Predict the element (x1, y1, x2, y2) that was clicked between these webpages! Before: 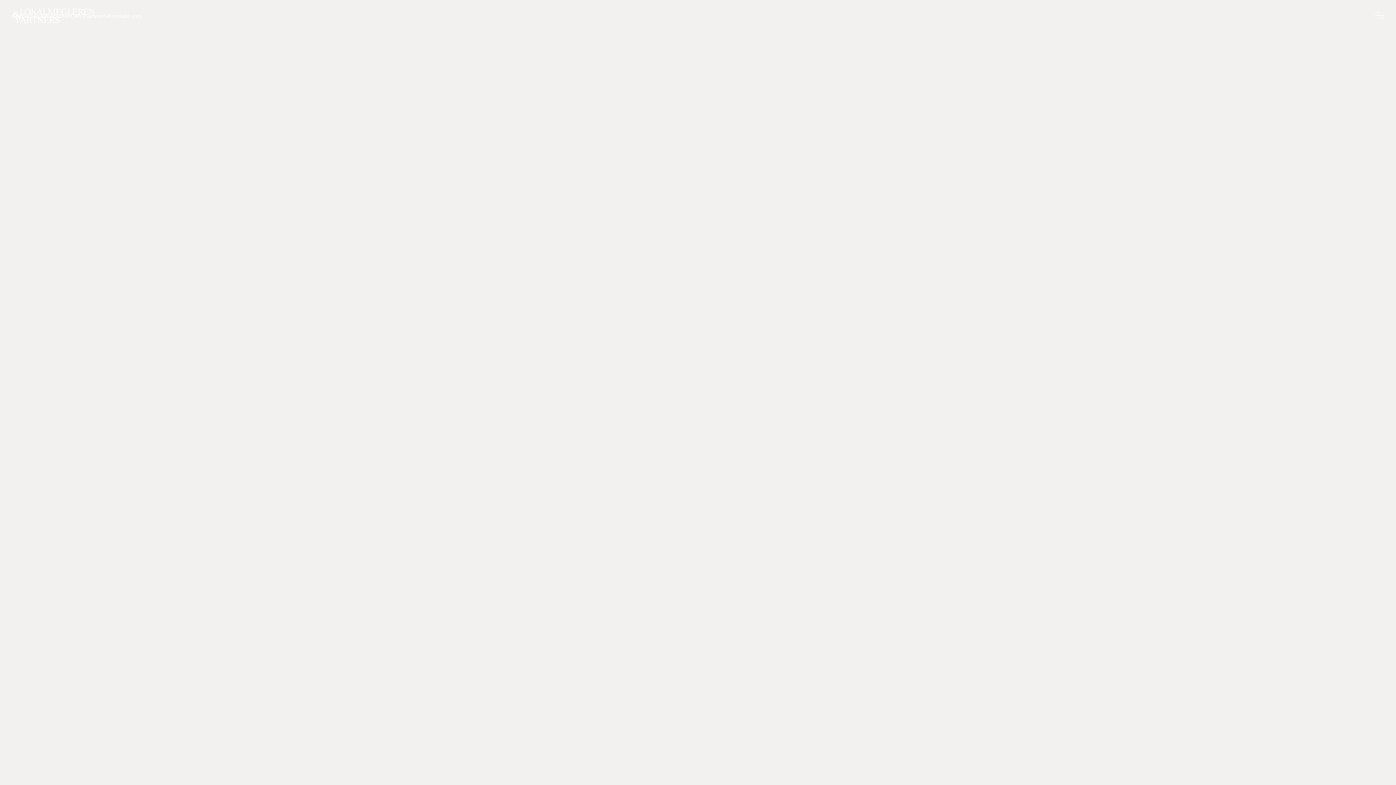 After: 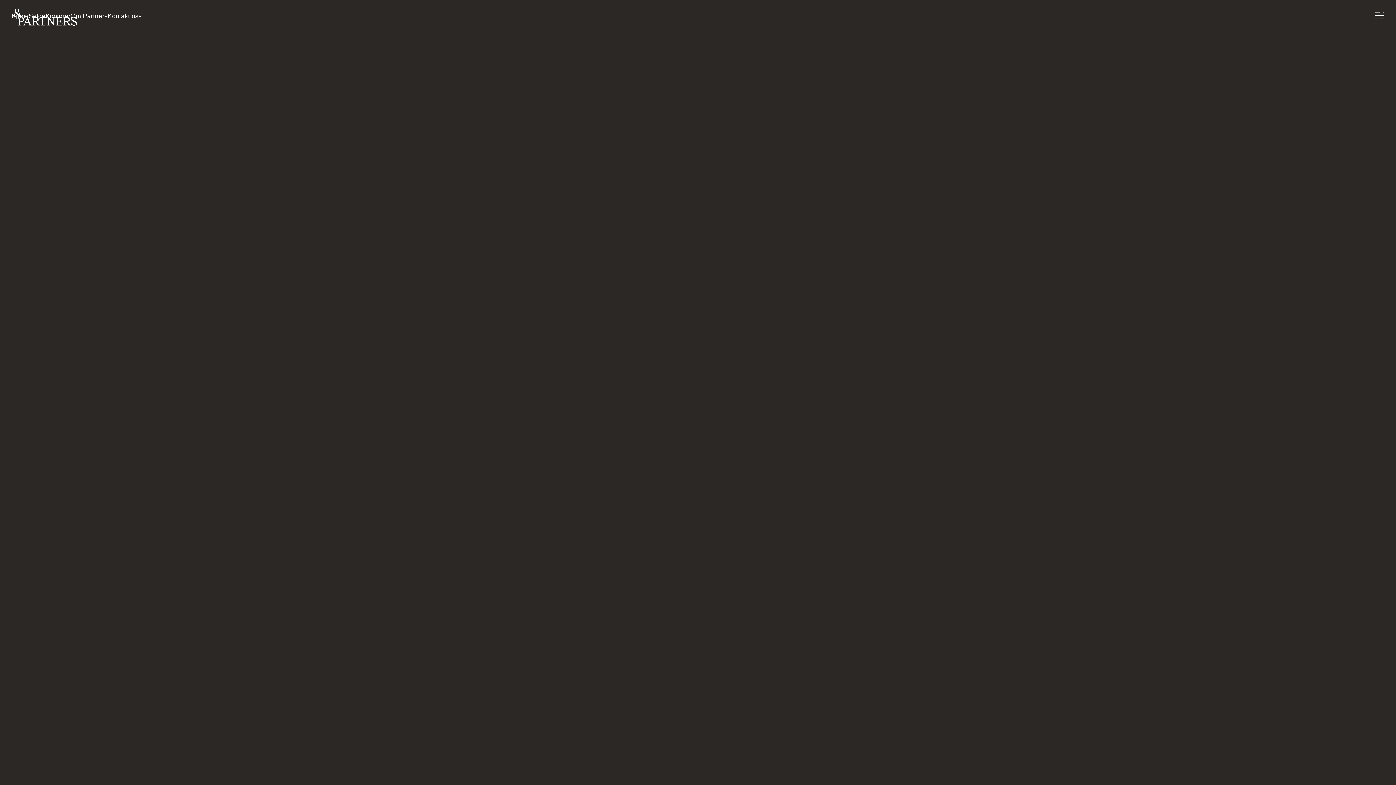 Action: label: Om Partners bbox: (70, 12, 107, 19)